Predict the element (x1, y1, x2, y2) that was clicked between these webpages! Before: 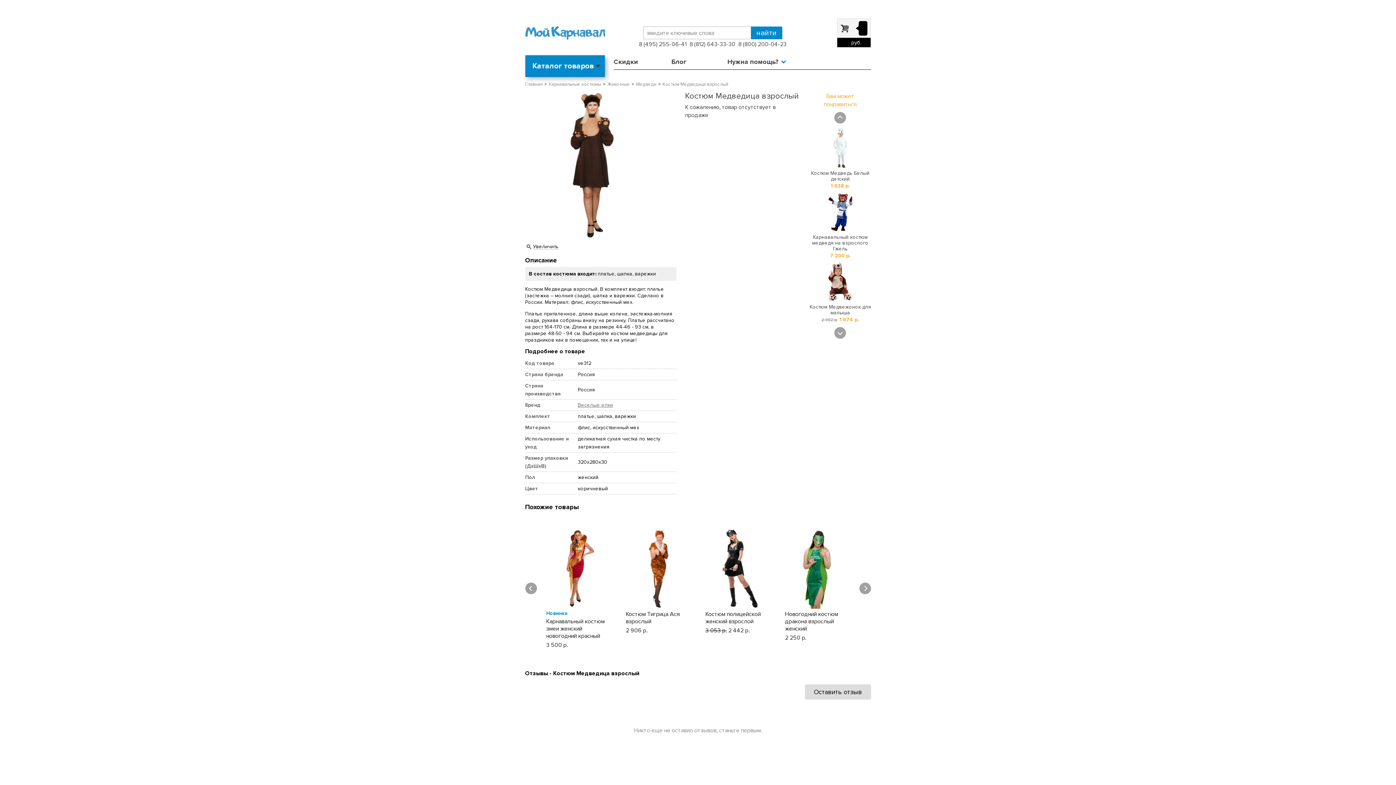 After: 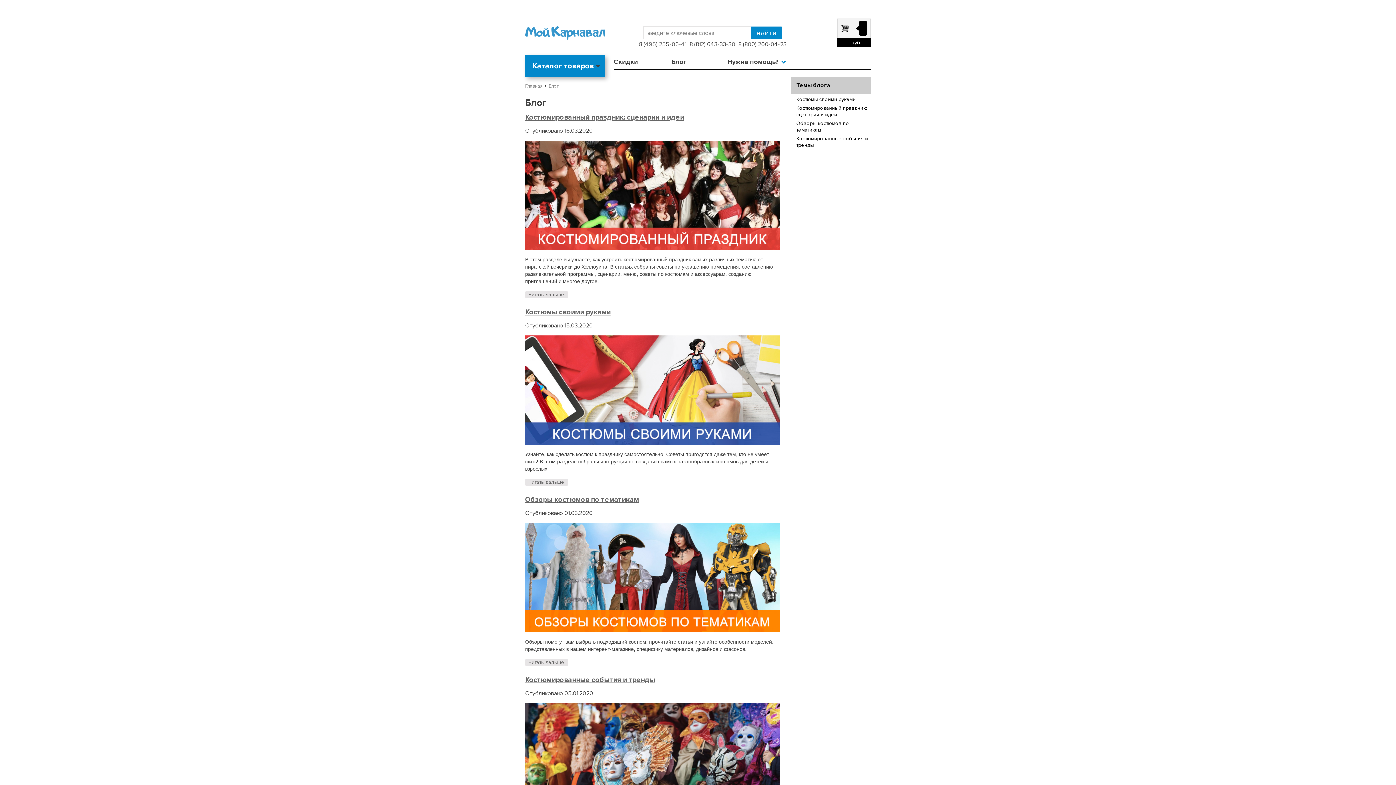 Action: label: Блог bbox: (671, 55, 686, 68)